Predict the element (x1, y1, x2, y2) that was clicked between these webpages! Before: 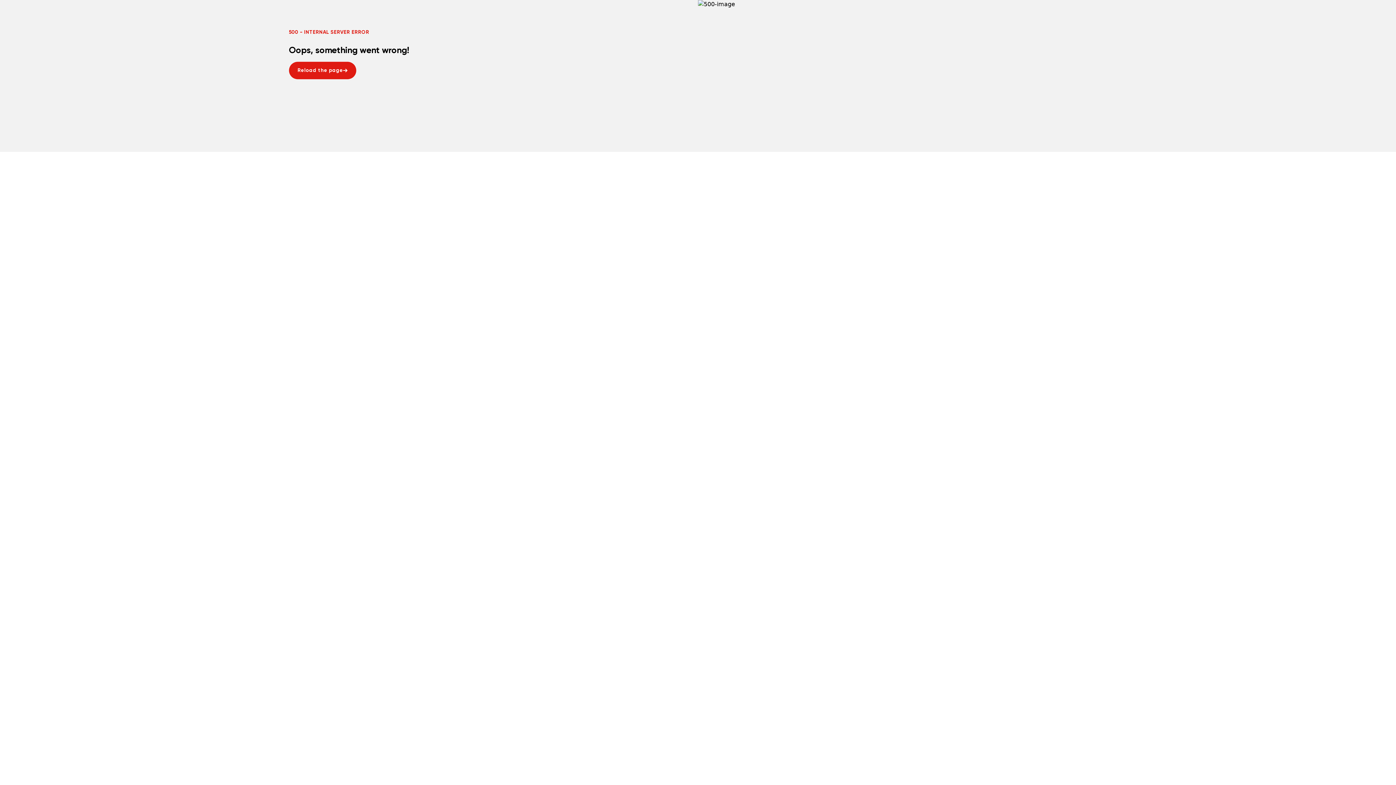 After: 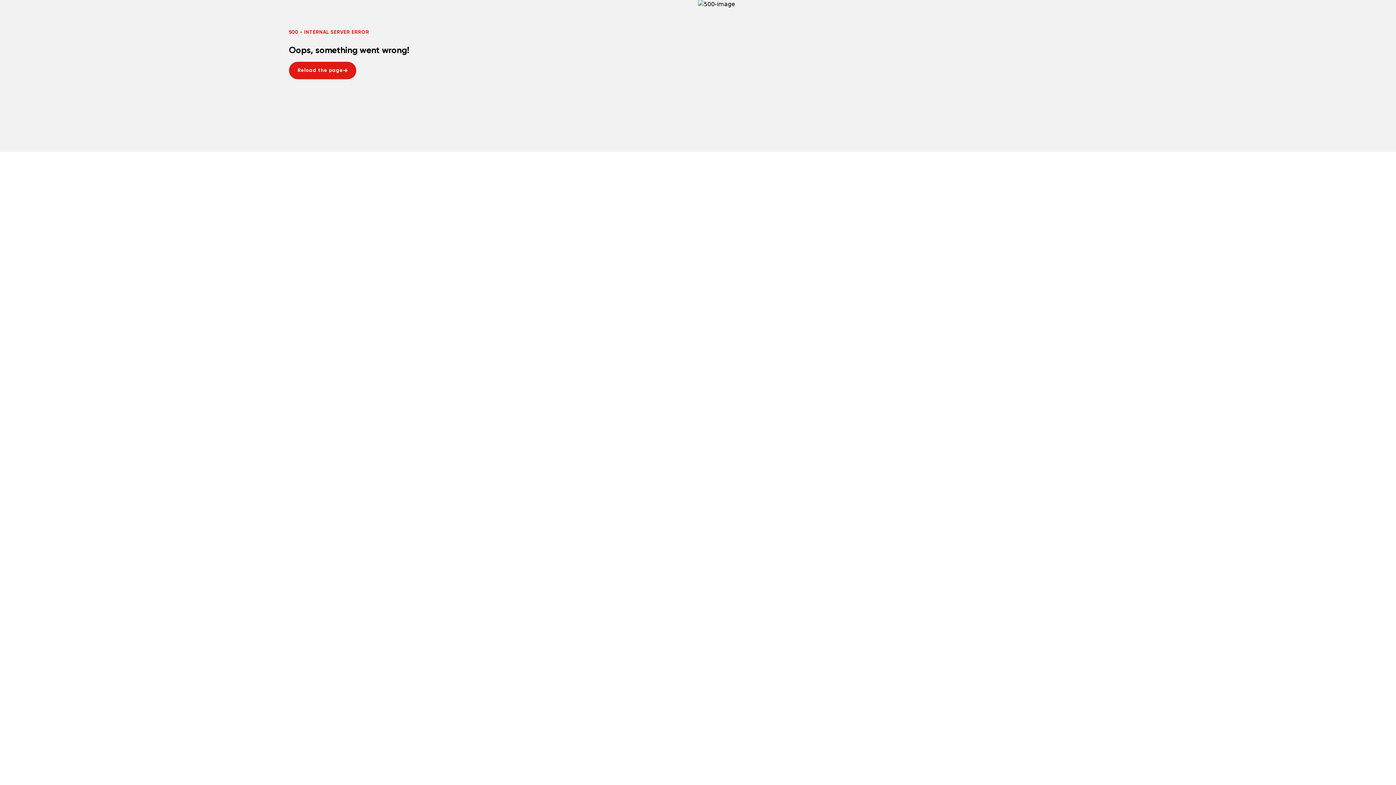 Action: bbox: (288, 116, 356, 134) label: Reload the page
Reload the page